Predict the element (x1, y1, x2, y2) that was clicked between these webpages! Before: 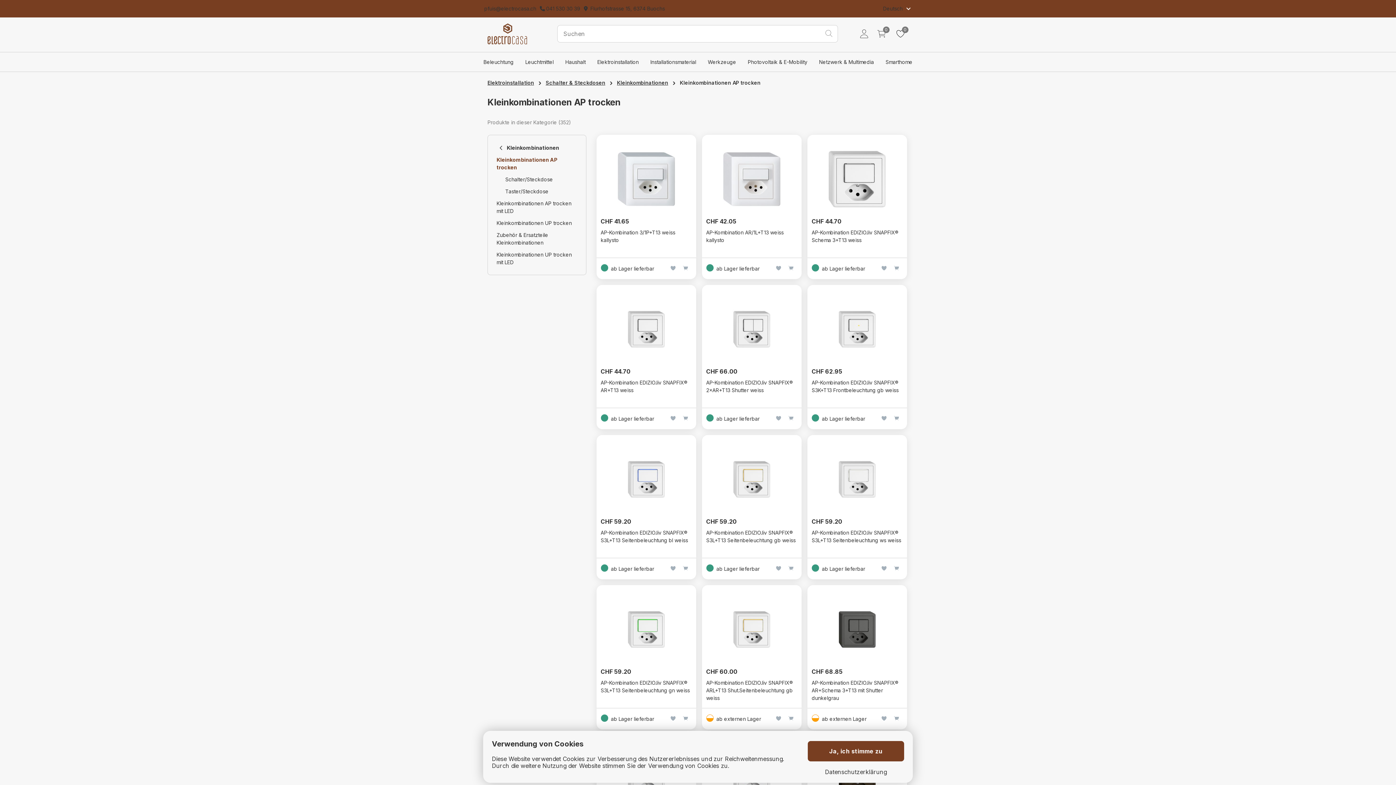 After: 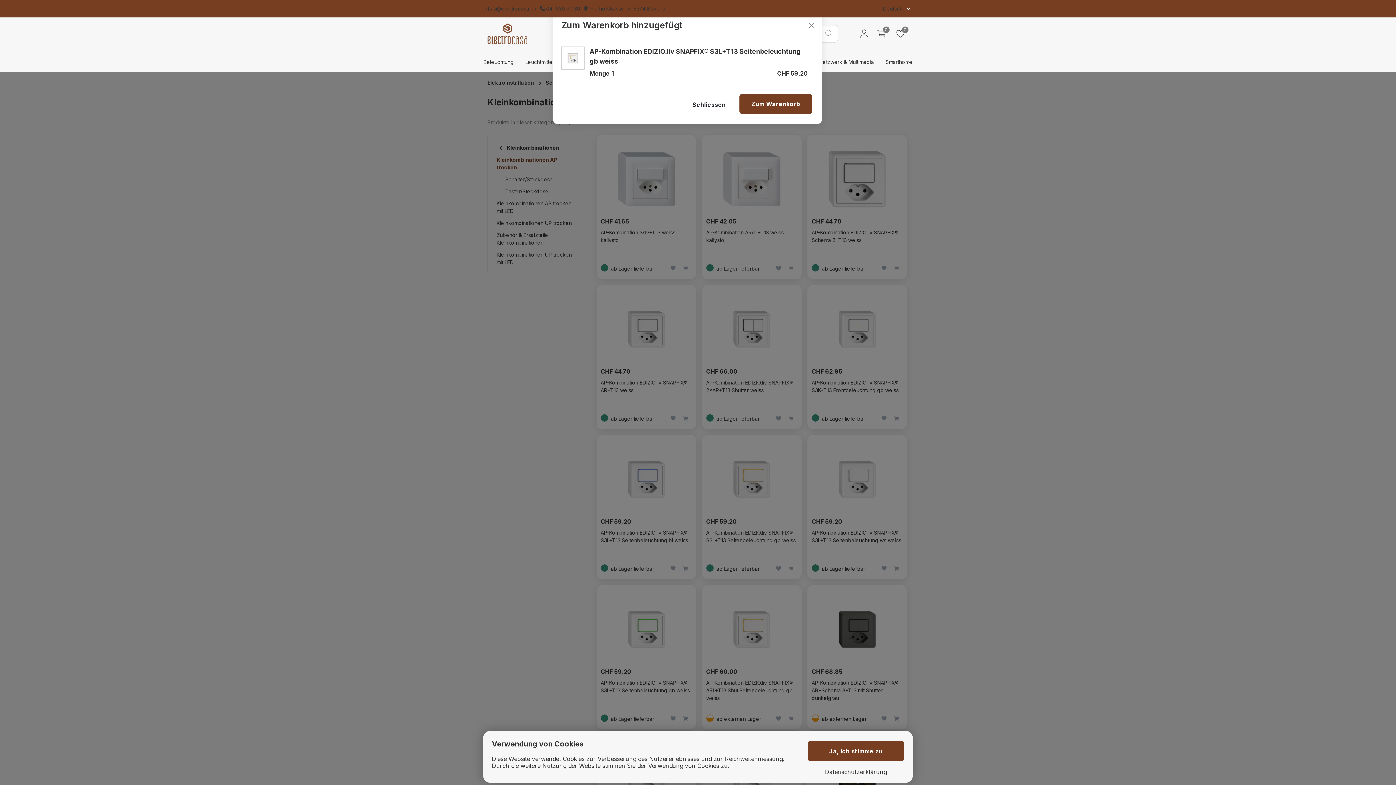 Action: bbox: (784, 560, 797, 578)